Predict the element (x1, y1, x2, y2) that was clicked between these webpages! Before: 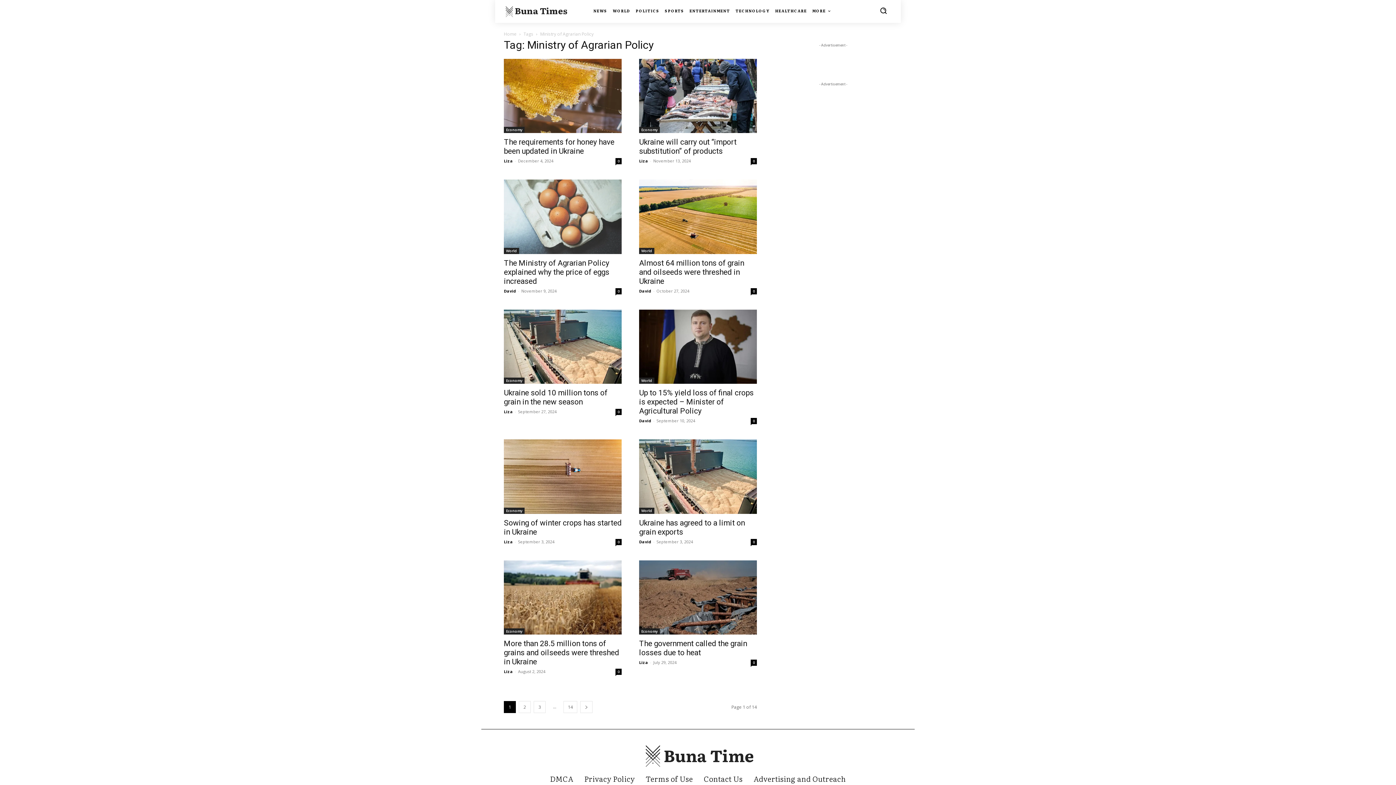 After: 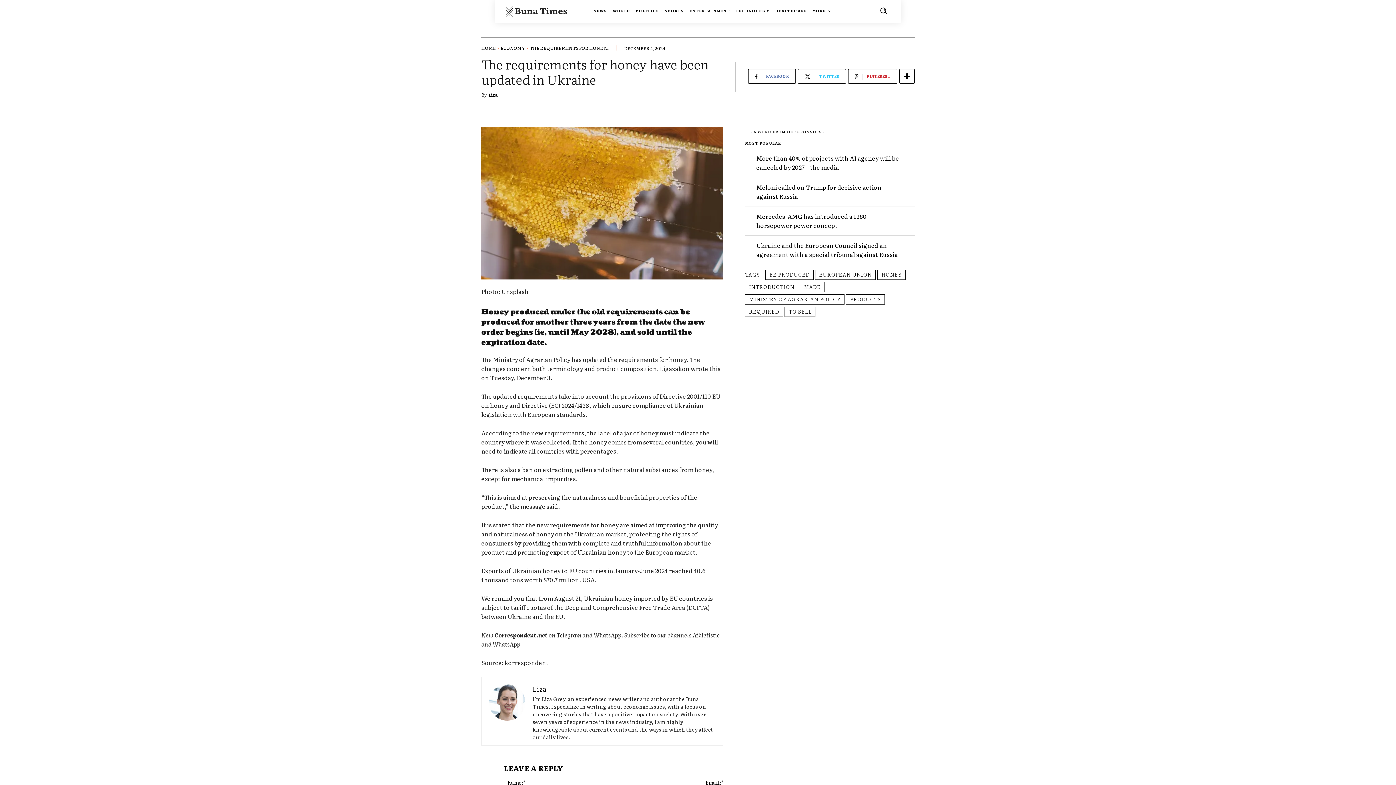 Action: bbox: (504, 58, 621, 133)